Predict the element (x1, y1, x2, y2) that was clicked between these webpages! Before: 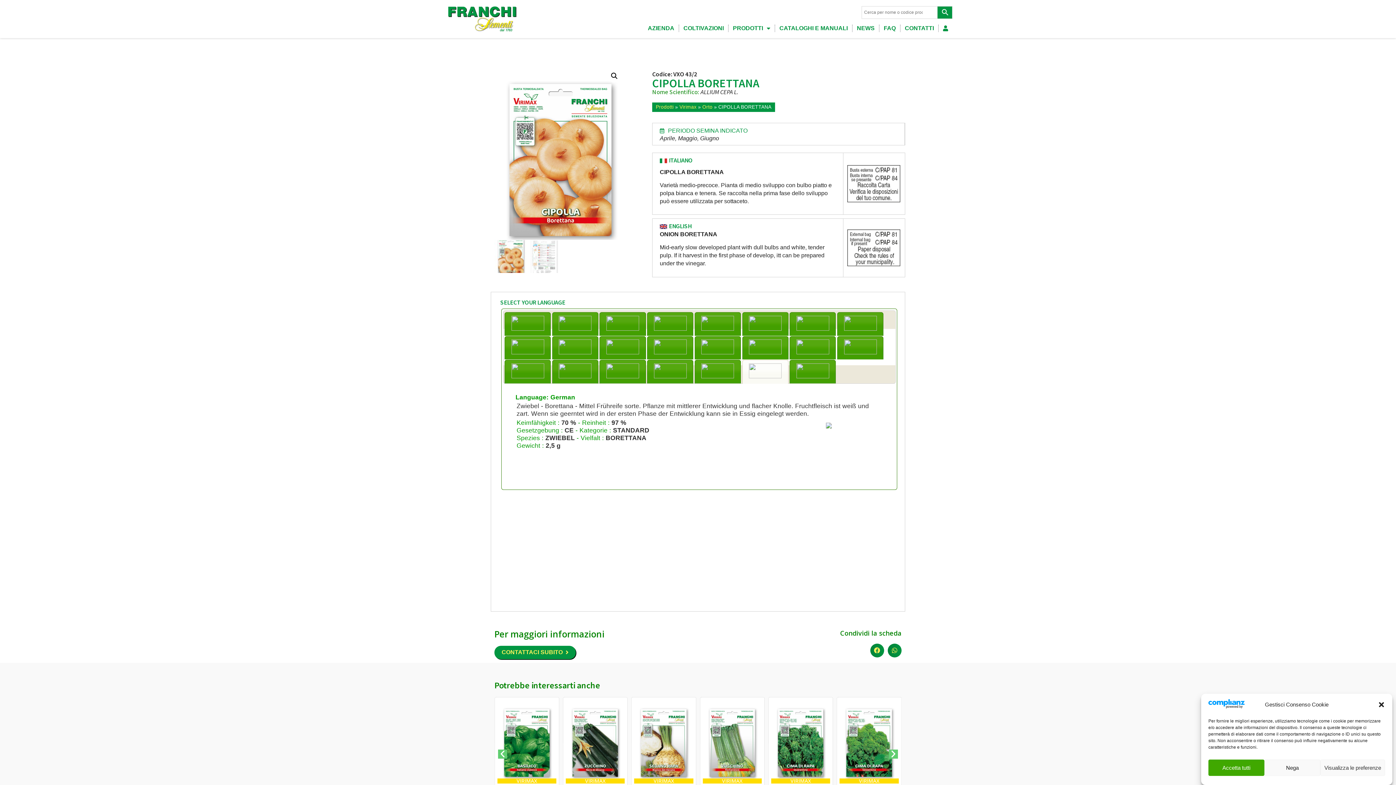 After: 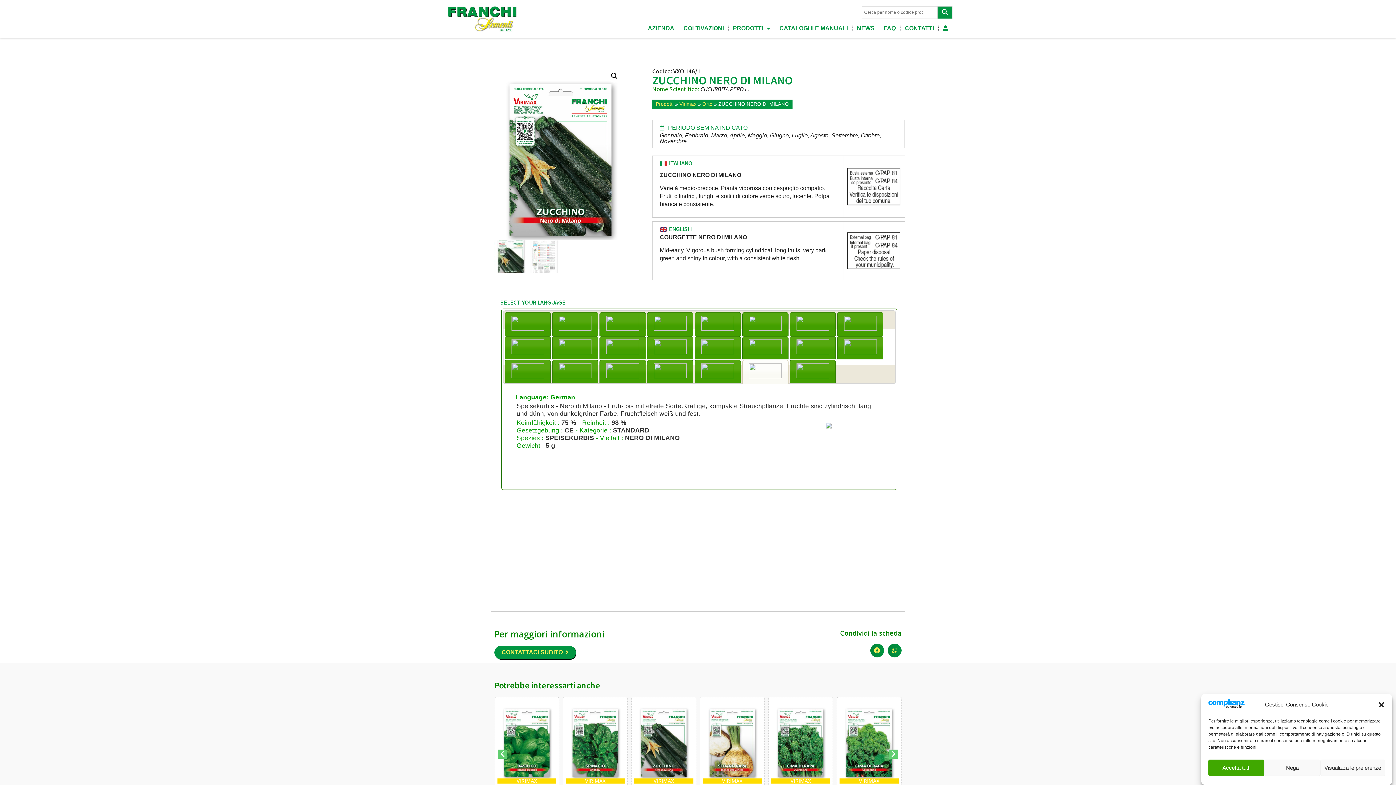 Action: bbox: (702, 736, 761, 742)